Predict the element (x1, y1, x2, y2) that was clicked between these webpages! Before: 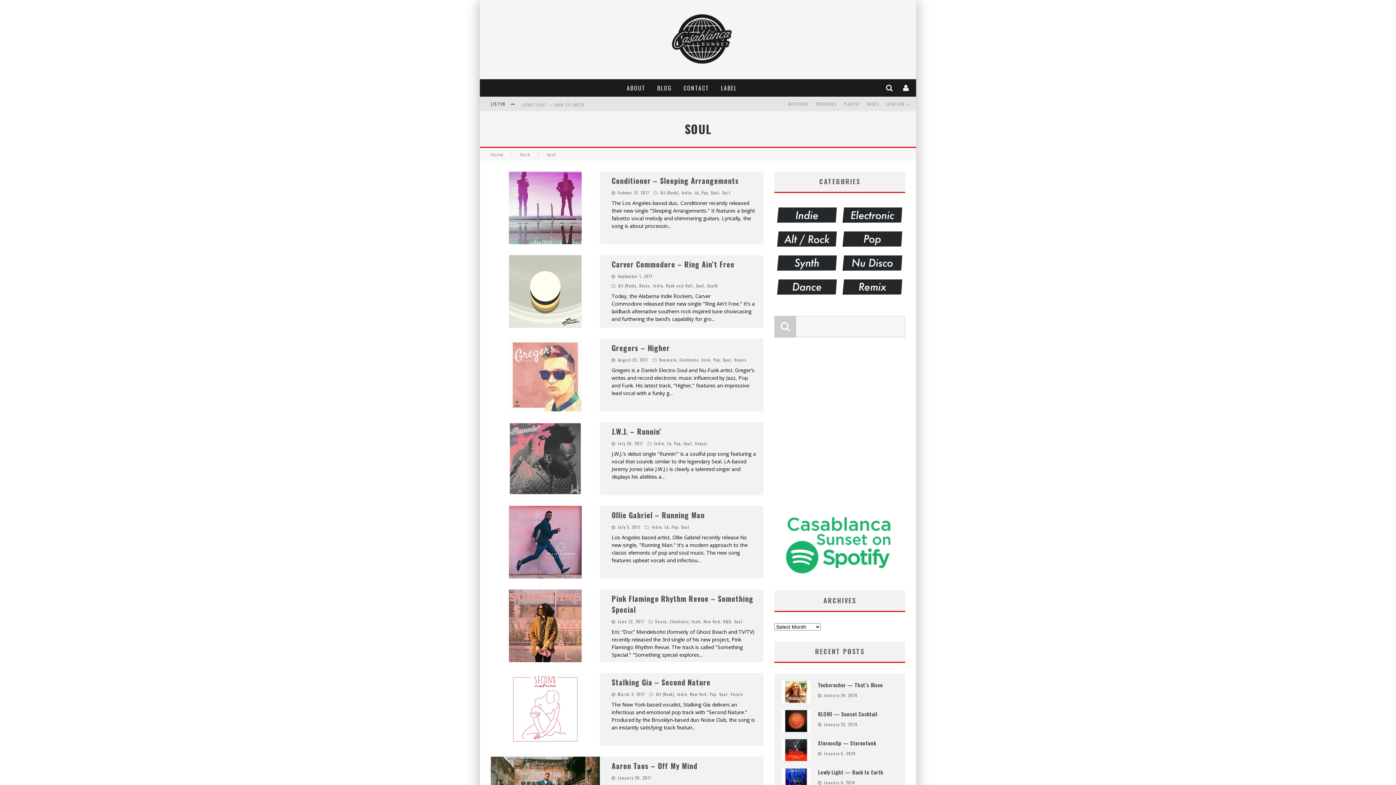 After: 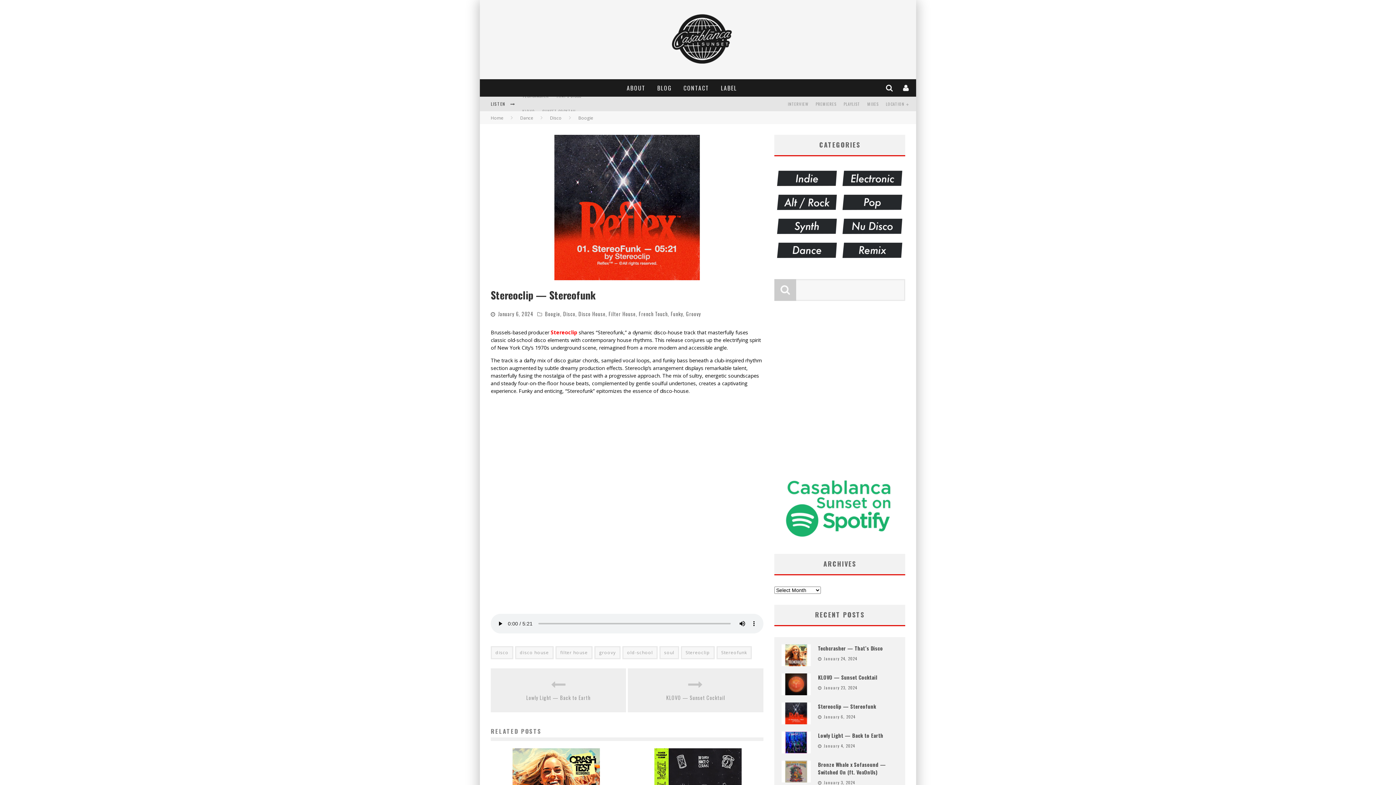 Action: bbox: (781, 739, 810, 761)